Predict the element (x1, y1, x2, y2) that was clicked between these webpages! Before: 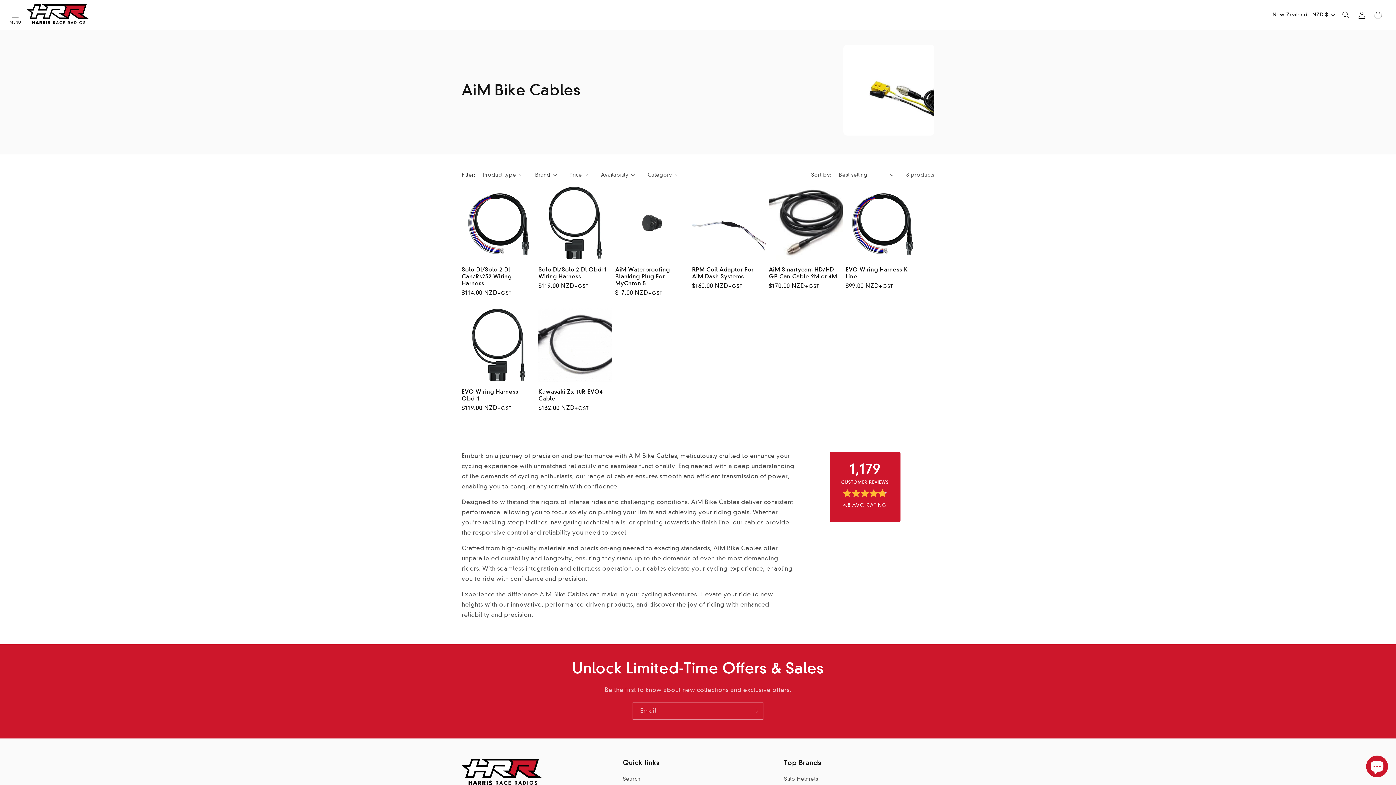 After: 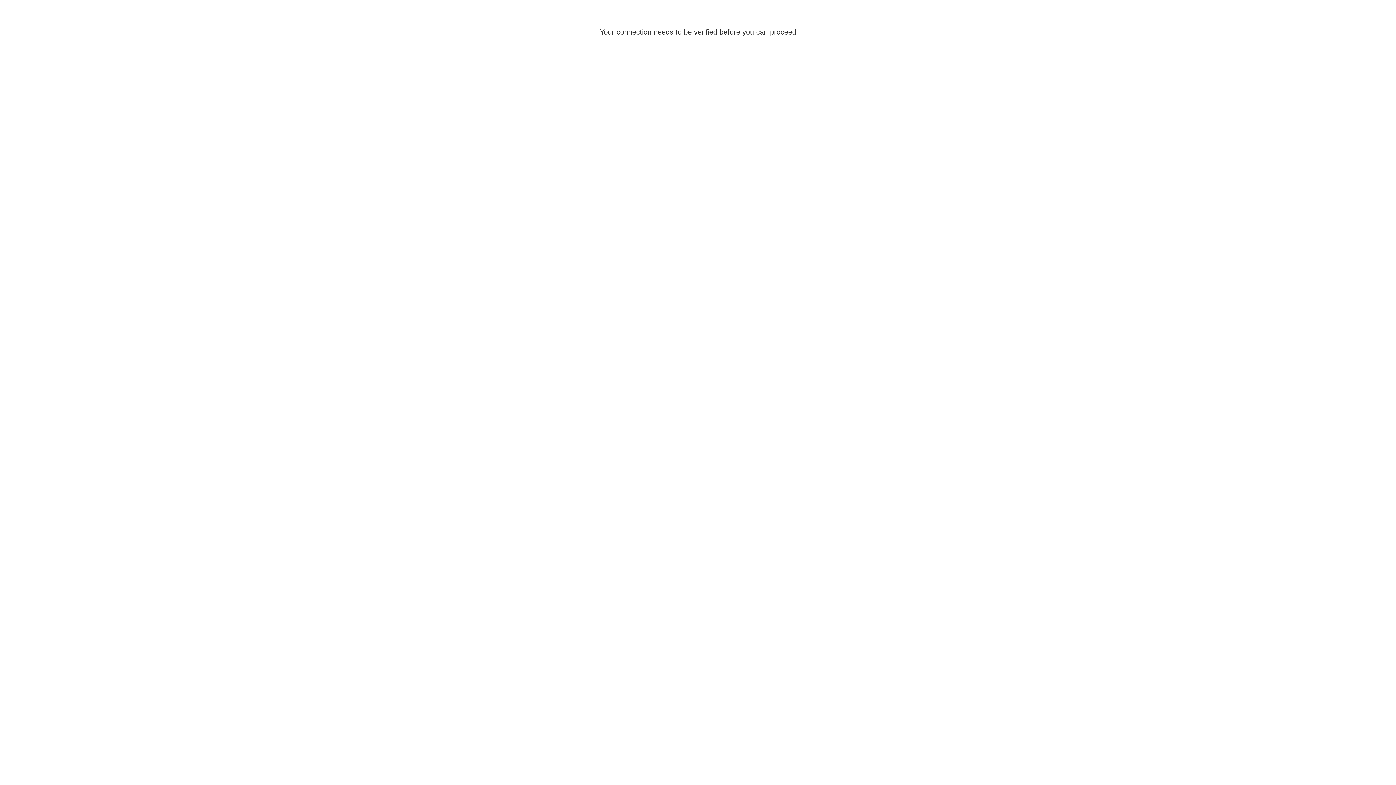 Action: label: Log in bbox: (1354, 6, 1370, 22)